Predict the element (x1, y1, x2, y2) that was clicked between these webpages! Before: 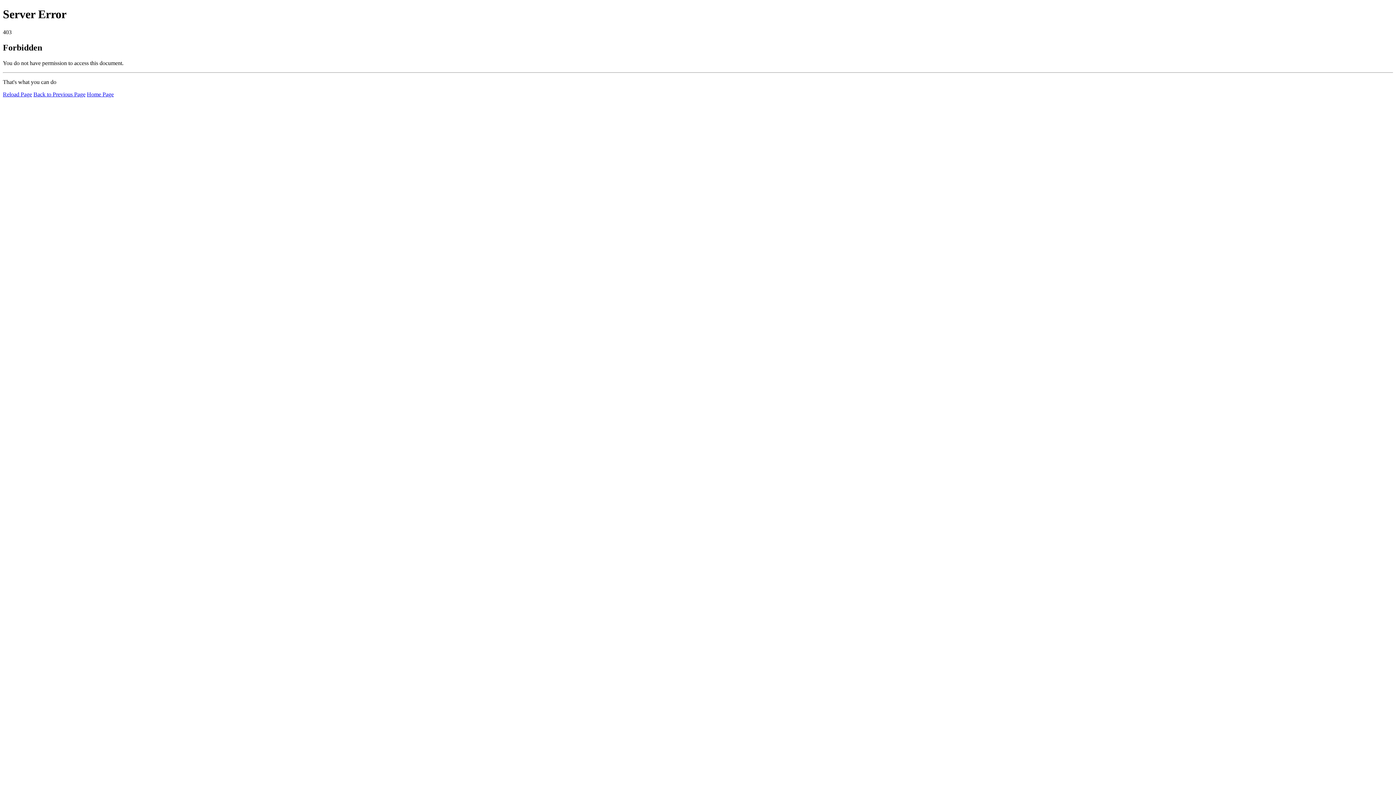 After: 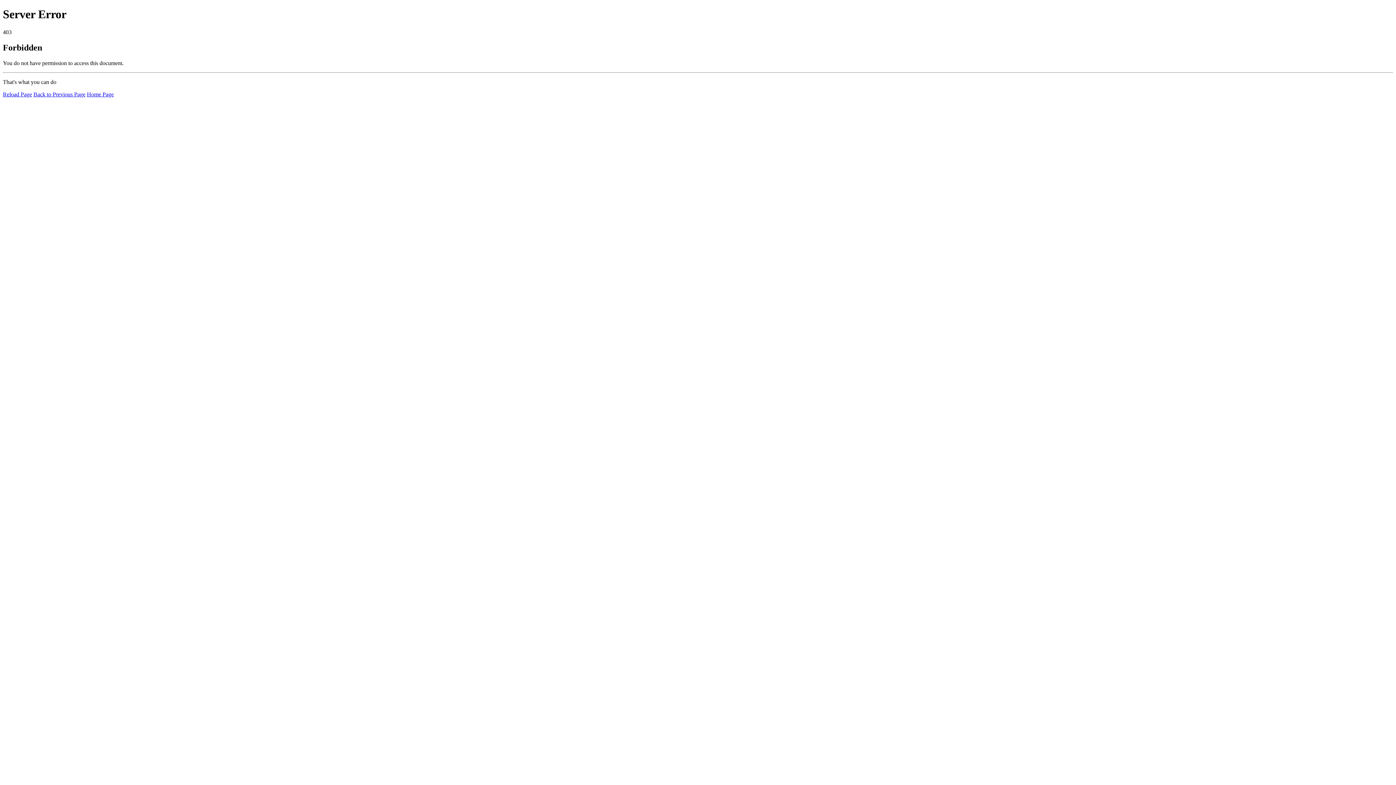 Action: label: Home Page bbox: (86, 91, 113, 97)